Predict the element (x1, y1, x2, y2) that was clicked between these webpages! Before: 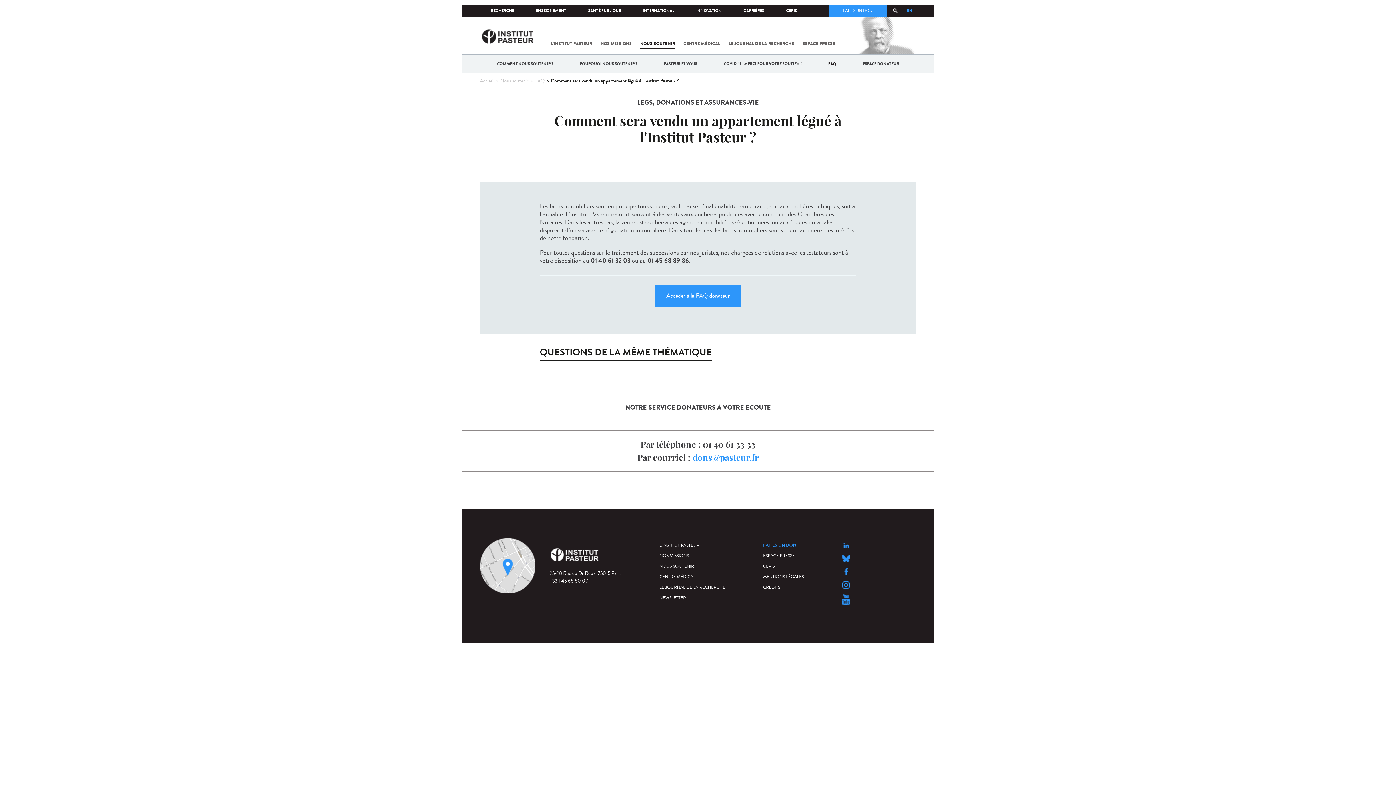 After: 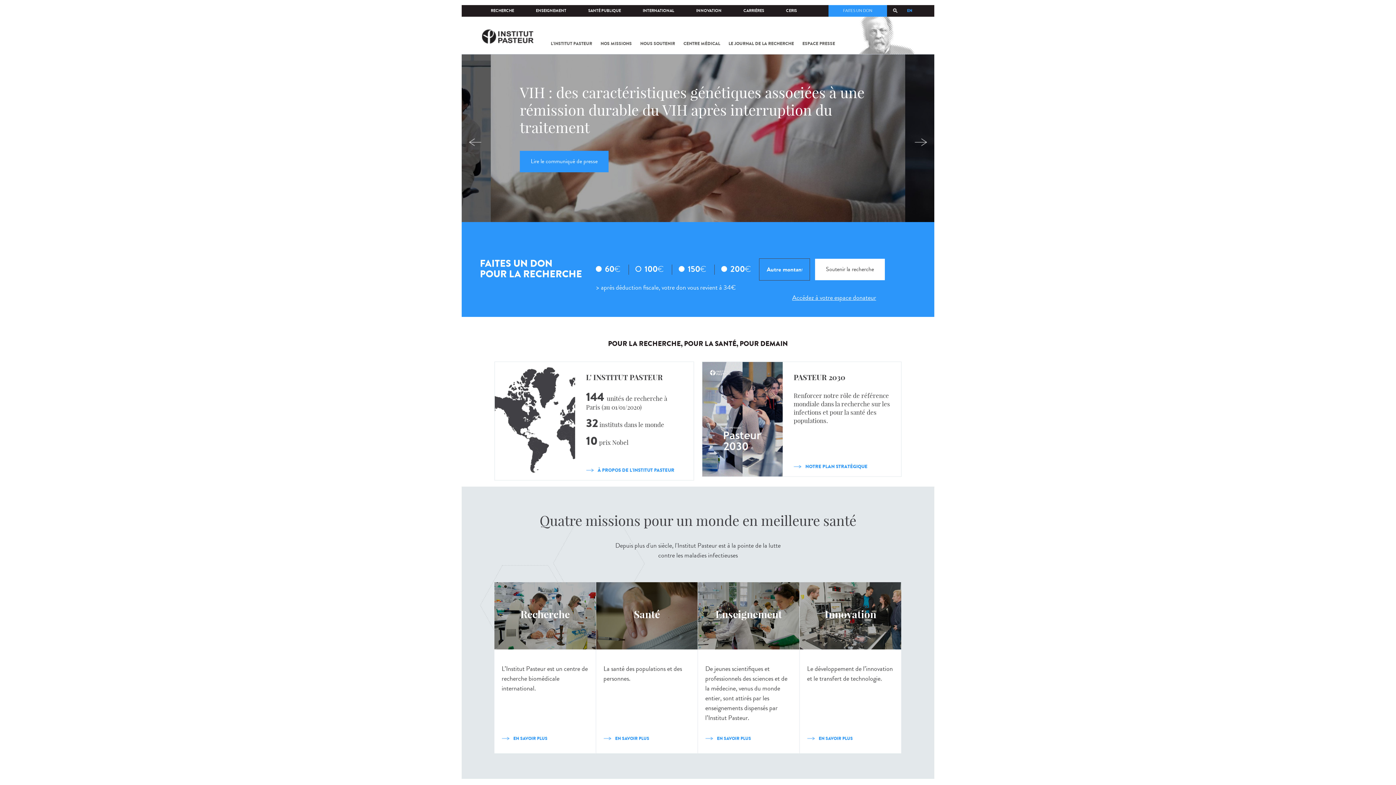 Action: bbox: (480, 77, 494, 84) label: Accueil